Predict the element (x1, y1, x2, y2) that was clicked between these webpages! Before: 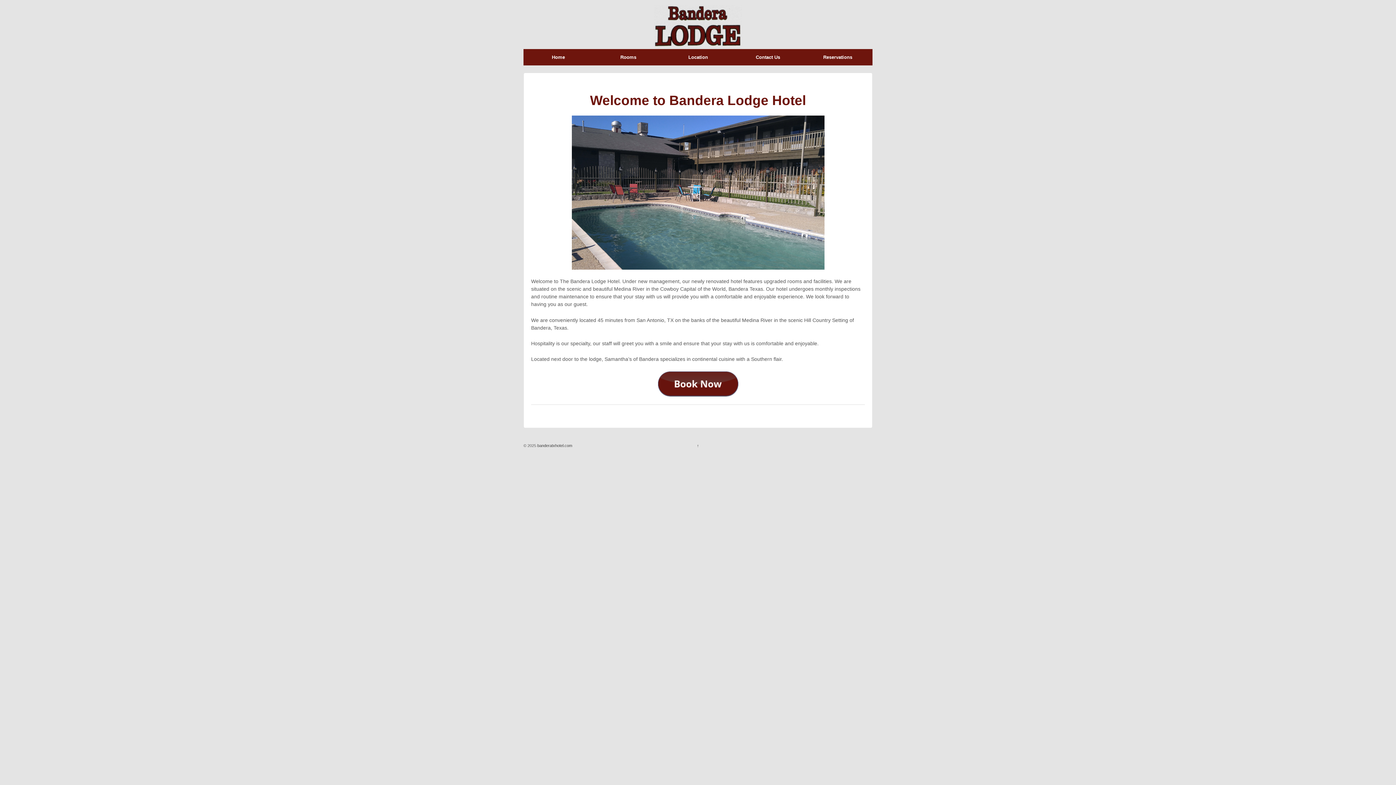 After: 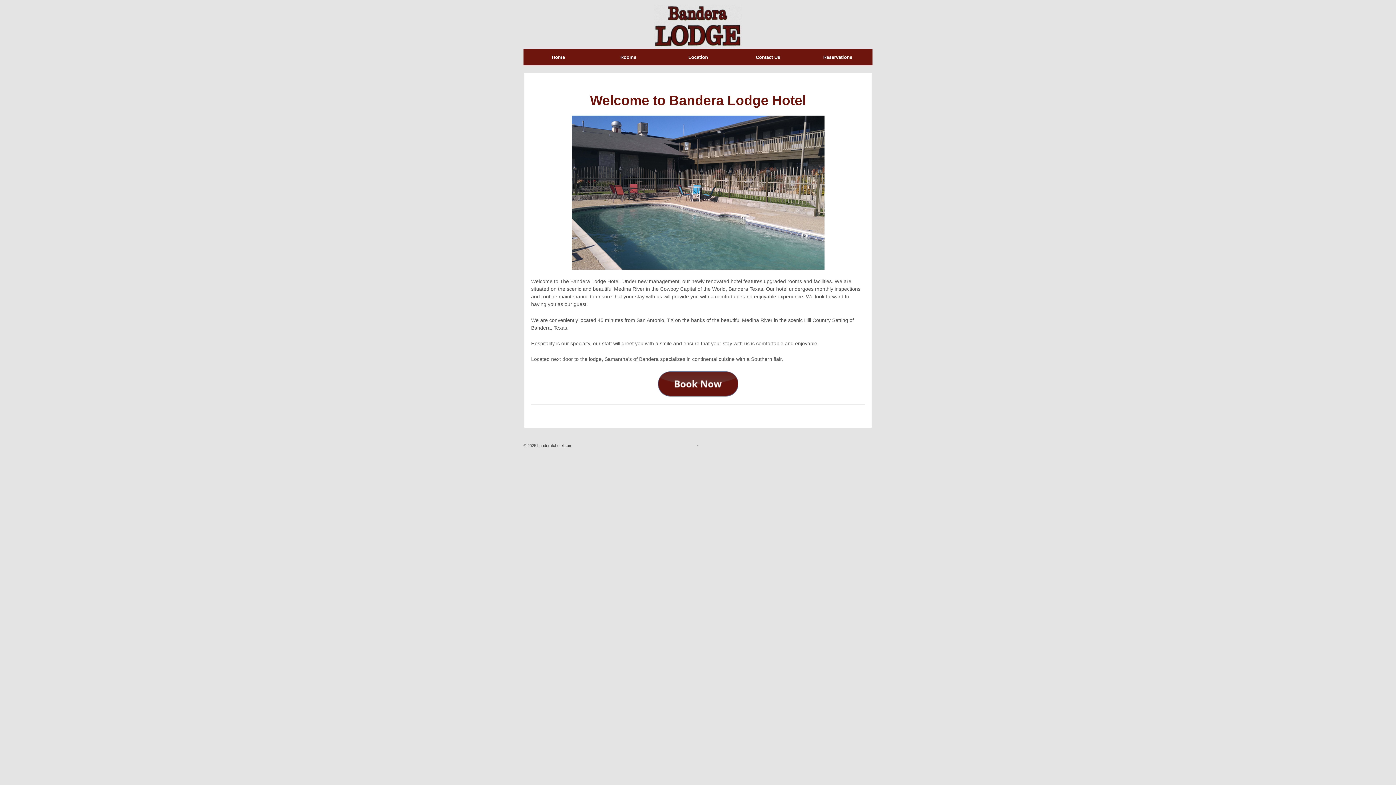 Action: bbox: (536, 443, 572, 447) label:  banderatxhotel.com